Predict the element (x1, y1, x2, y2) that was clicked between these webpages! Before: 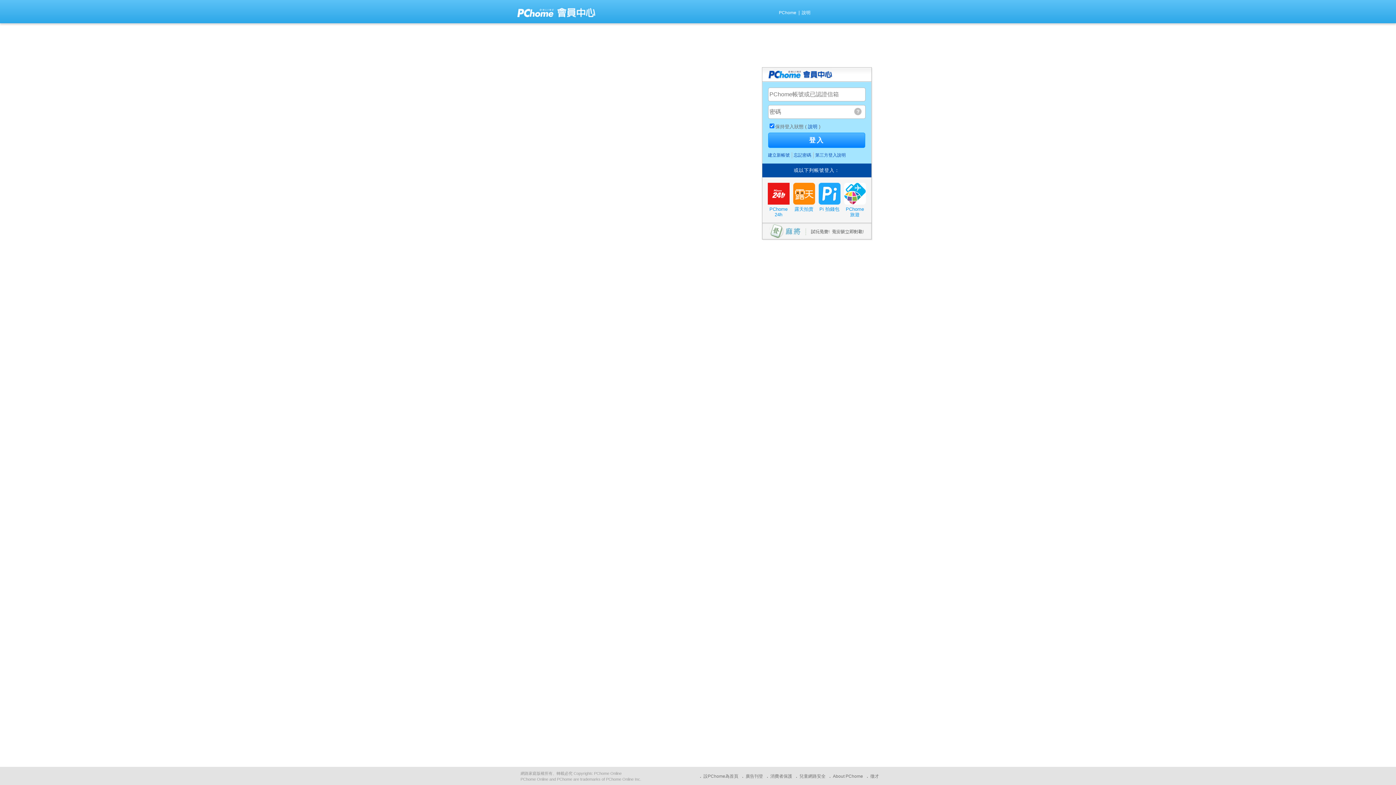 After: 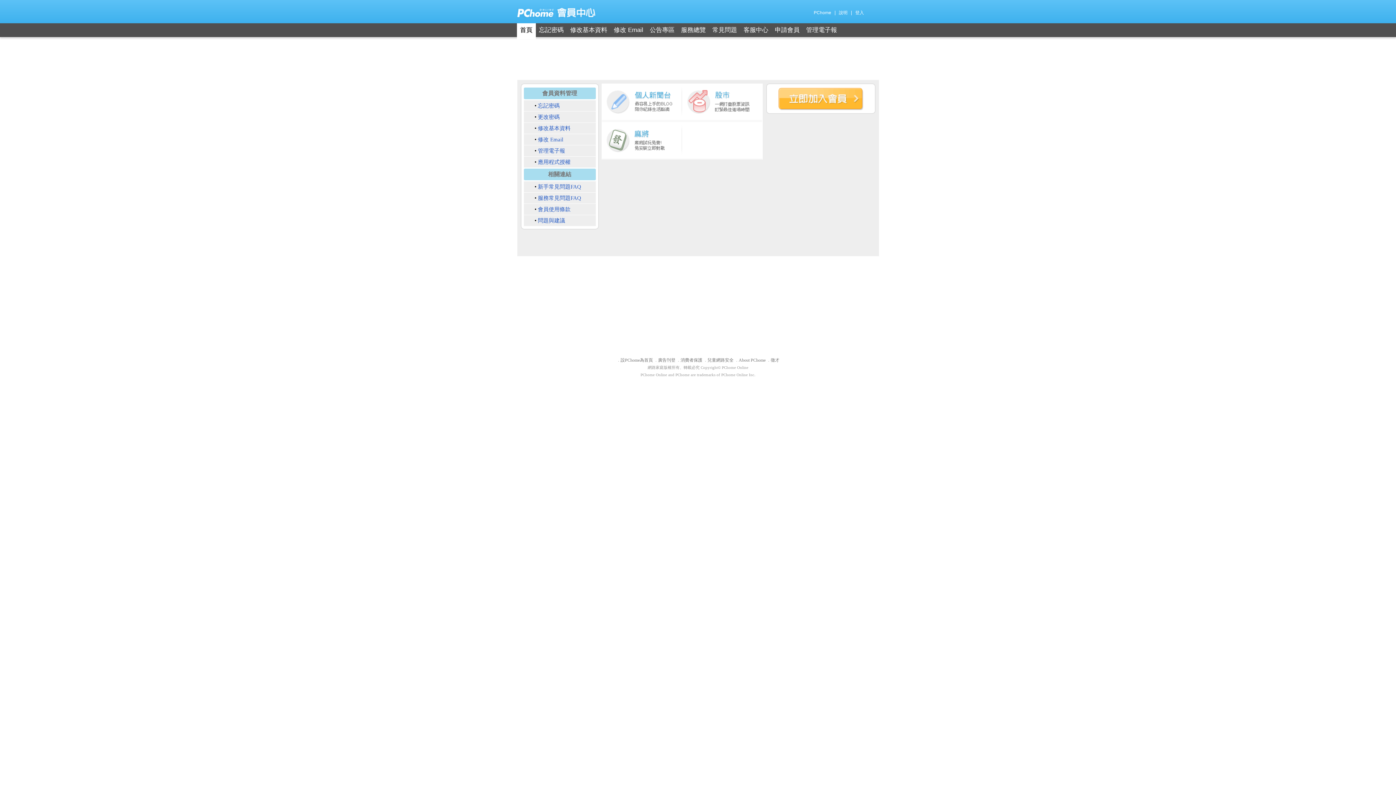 Action: bbox: (762, 76, 832, 82)